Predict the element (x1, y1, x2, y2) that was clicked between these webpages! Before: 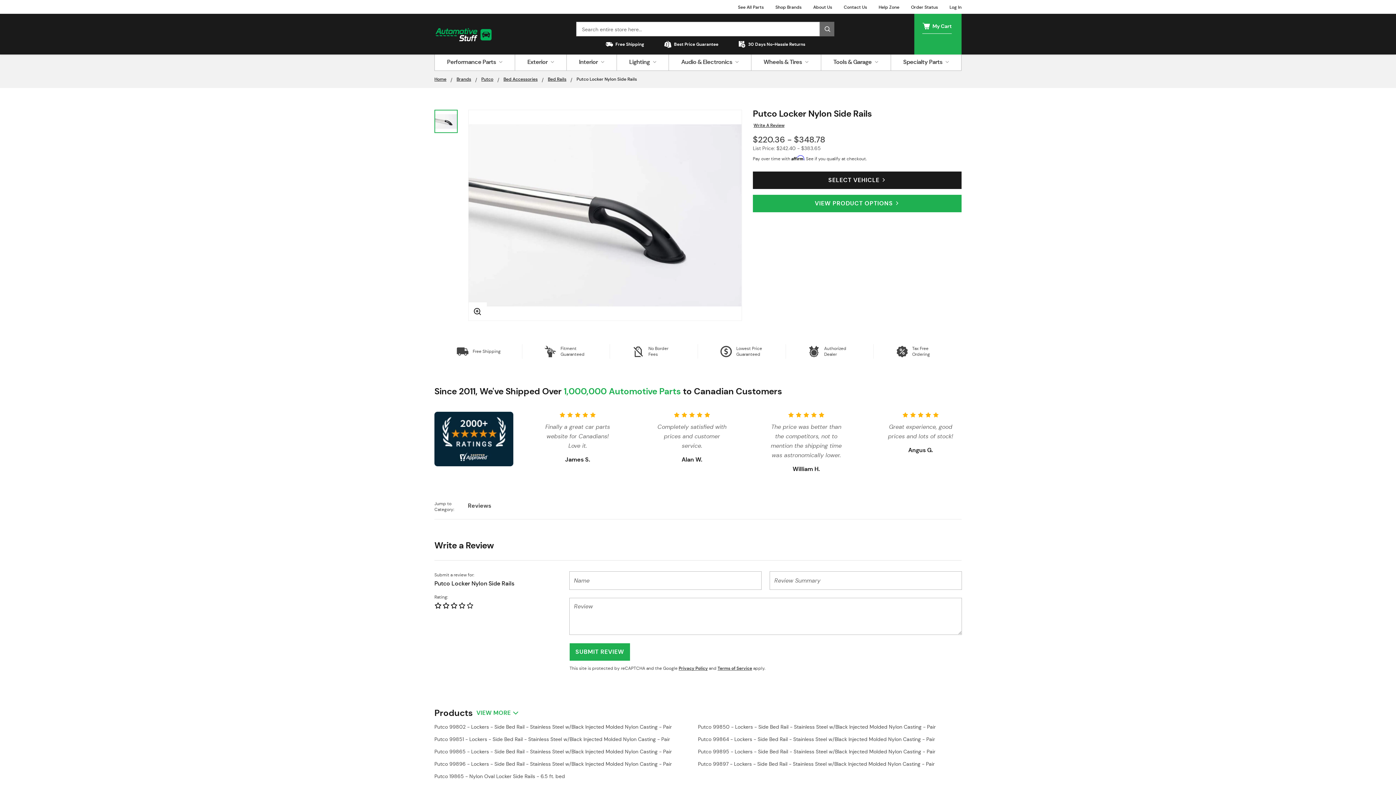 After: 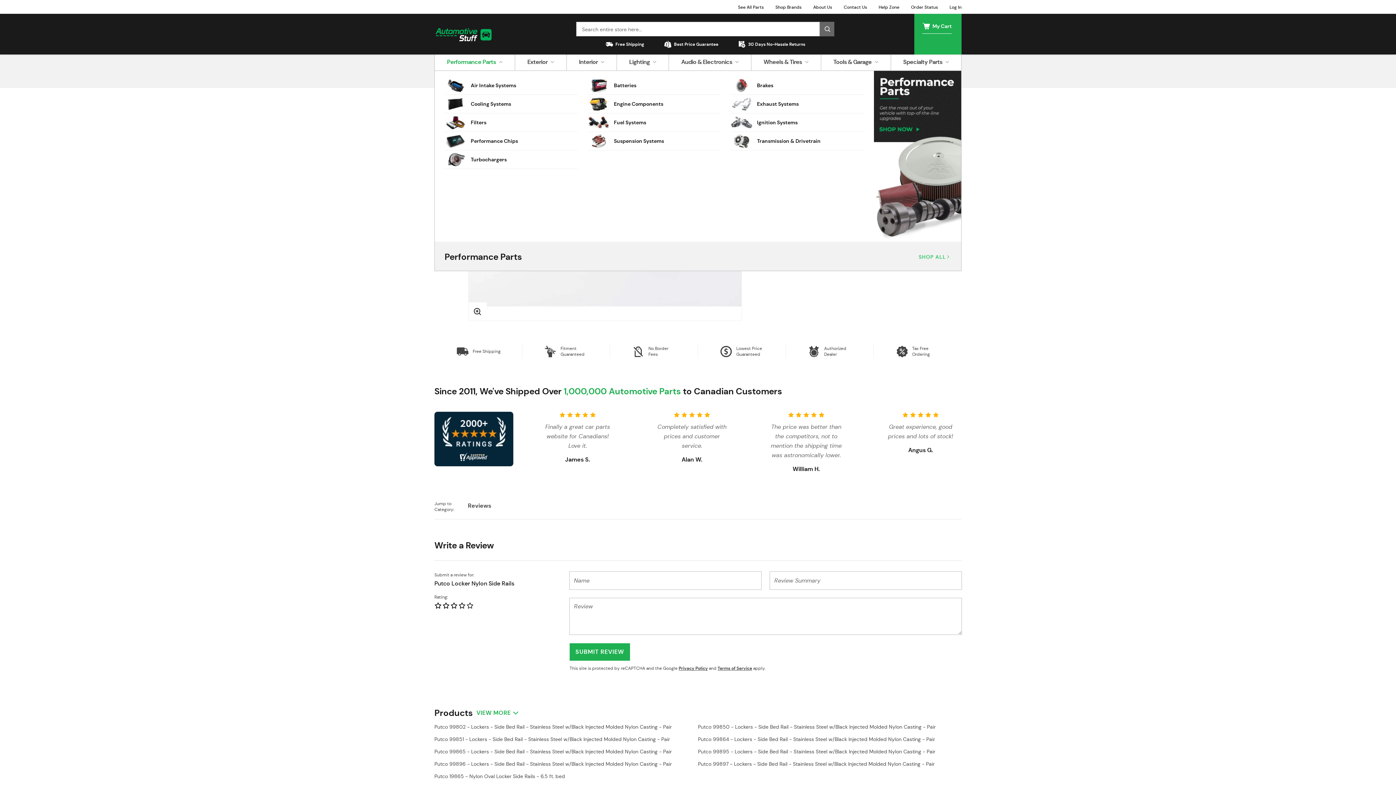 Action: label: Performance Parts  bbox: (447, 58, 497, 65)